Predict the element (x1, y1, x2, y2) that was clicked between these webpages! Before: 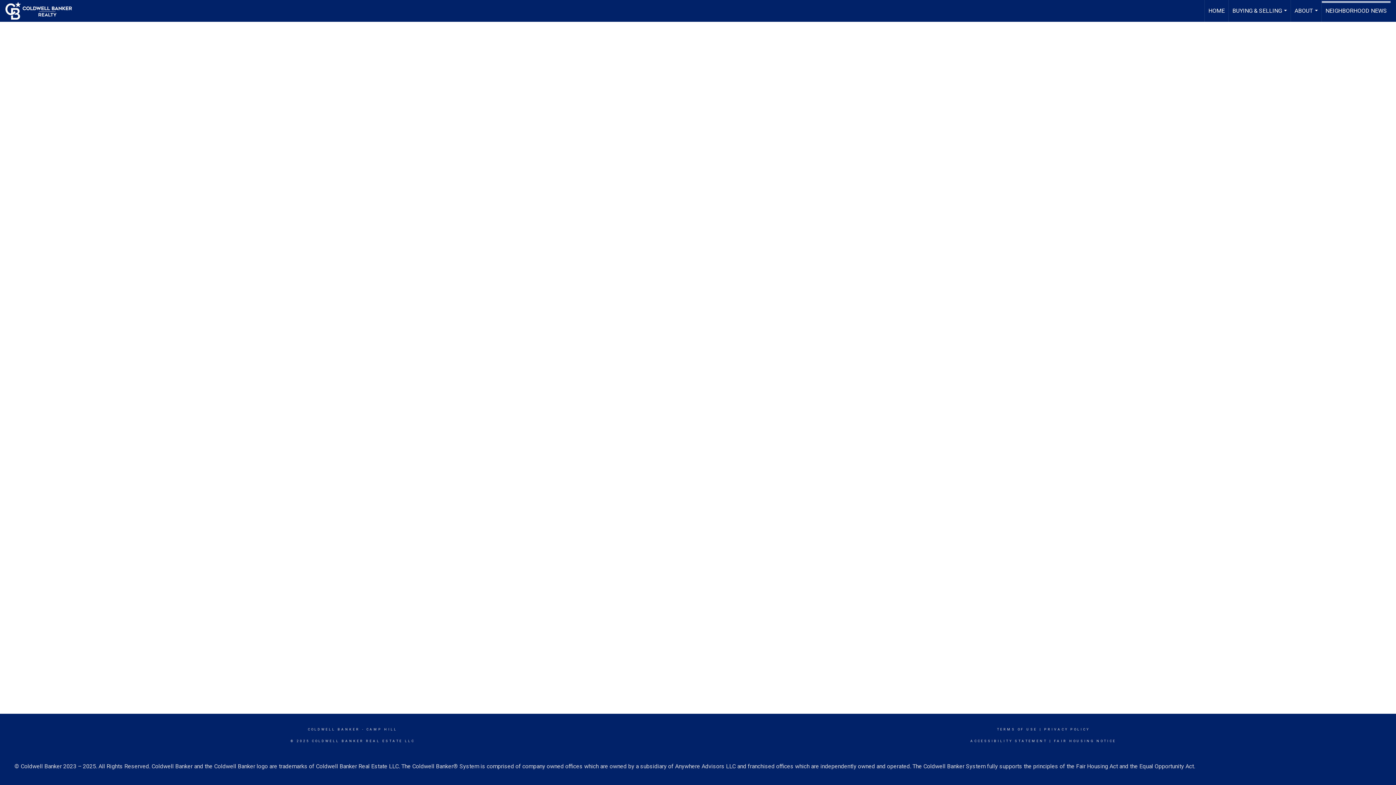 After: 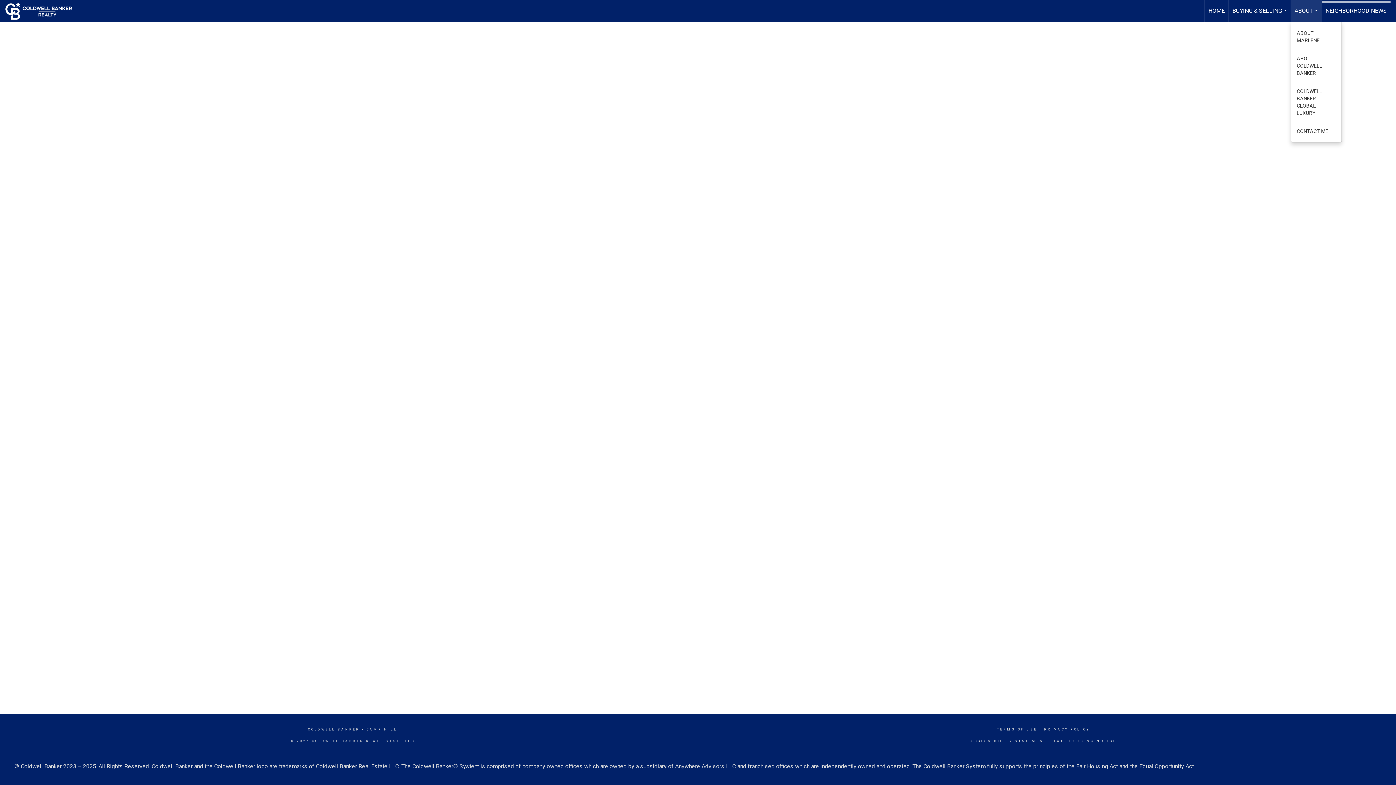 Action: label: ABOUT... bbox: (1291, 0, 1321, 21)